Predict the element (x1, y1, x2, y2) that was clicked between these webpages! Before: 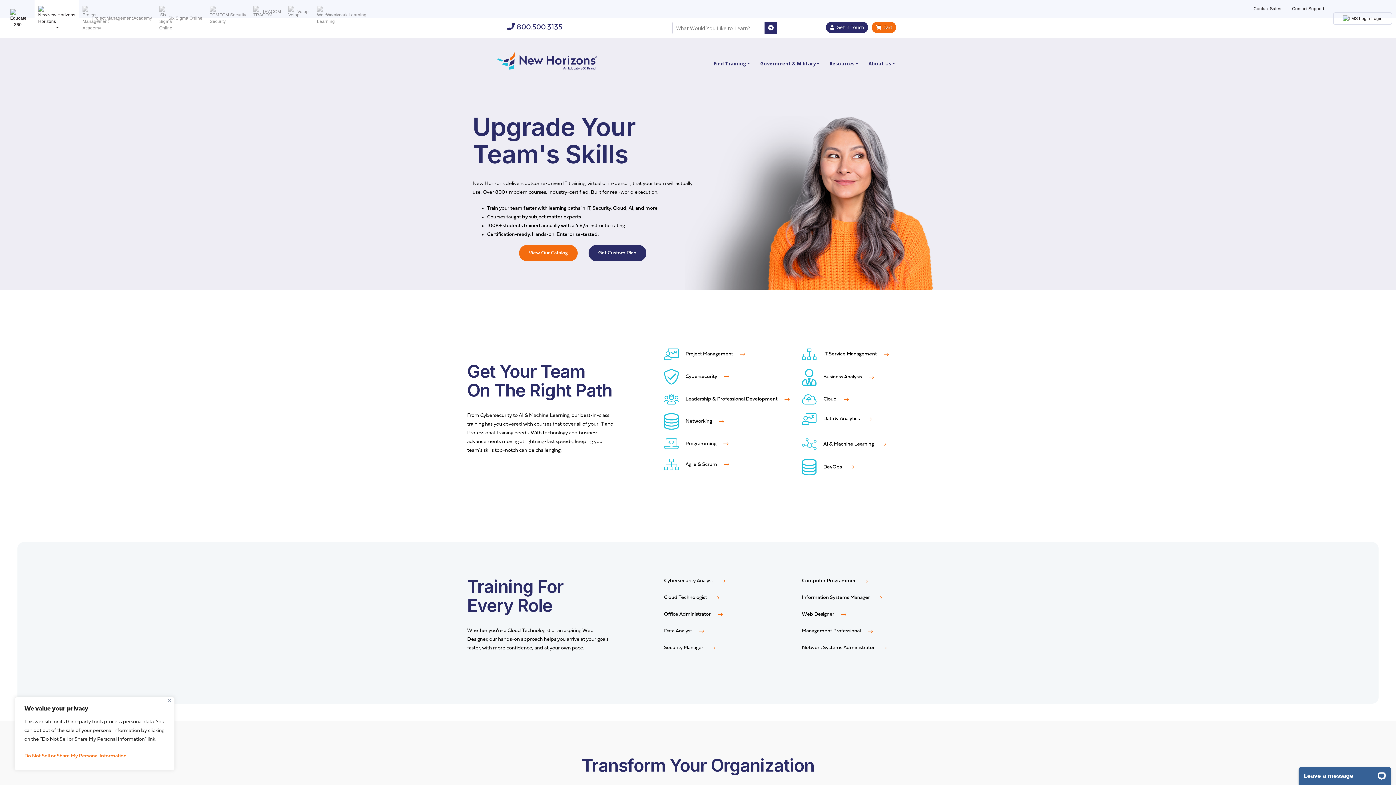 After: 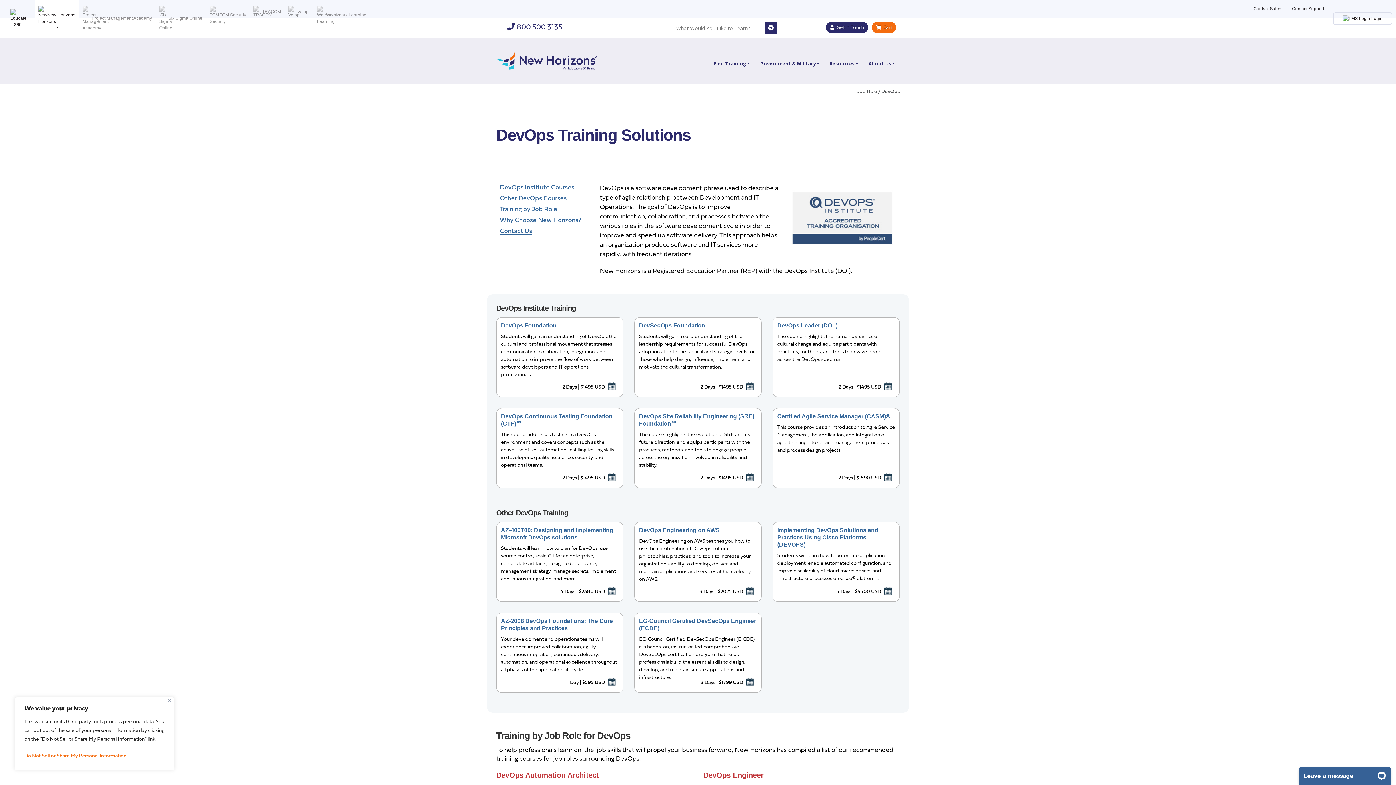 Action: bbox: (802, 464, 854, 470) label:  DevOps 